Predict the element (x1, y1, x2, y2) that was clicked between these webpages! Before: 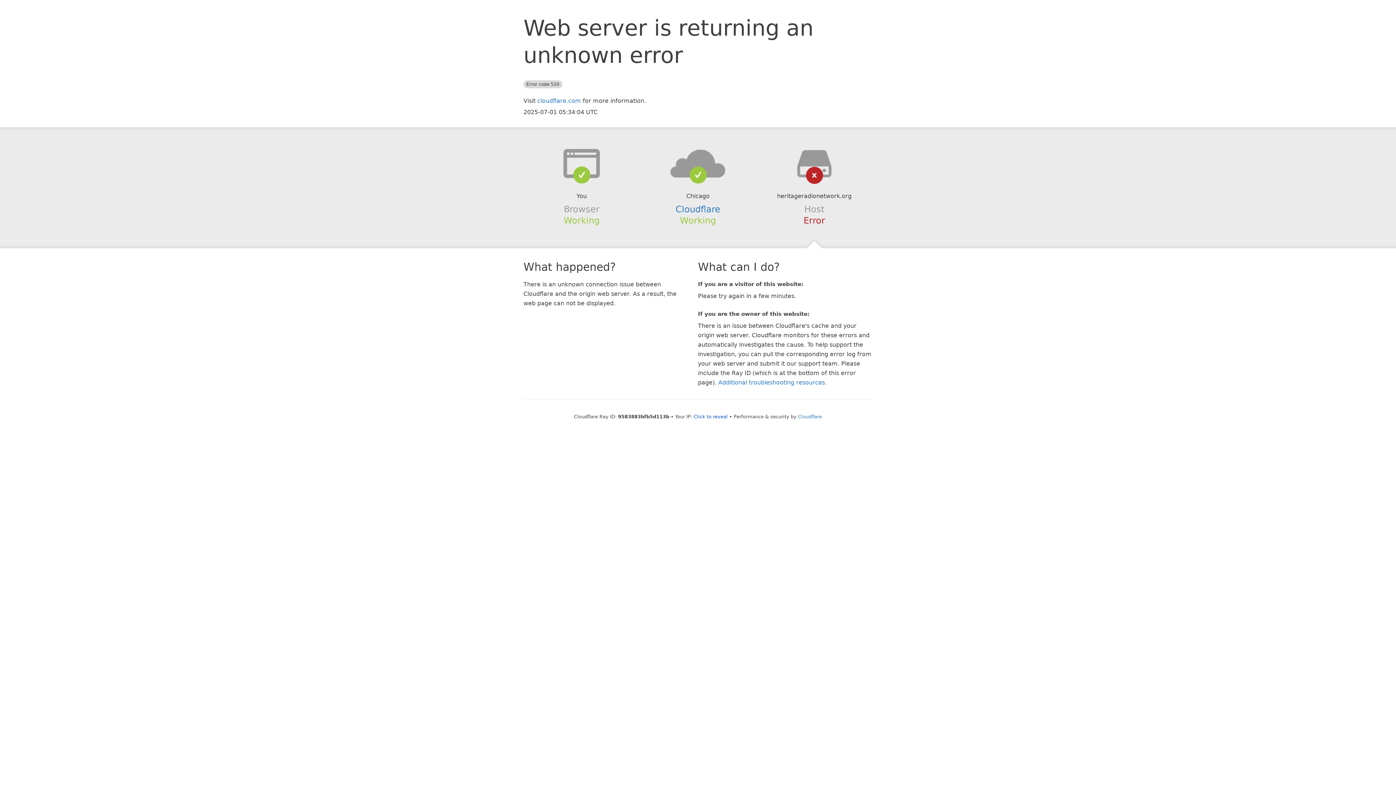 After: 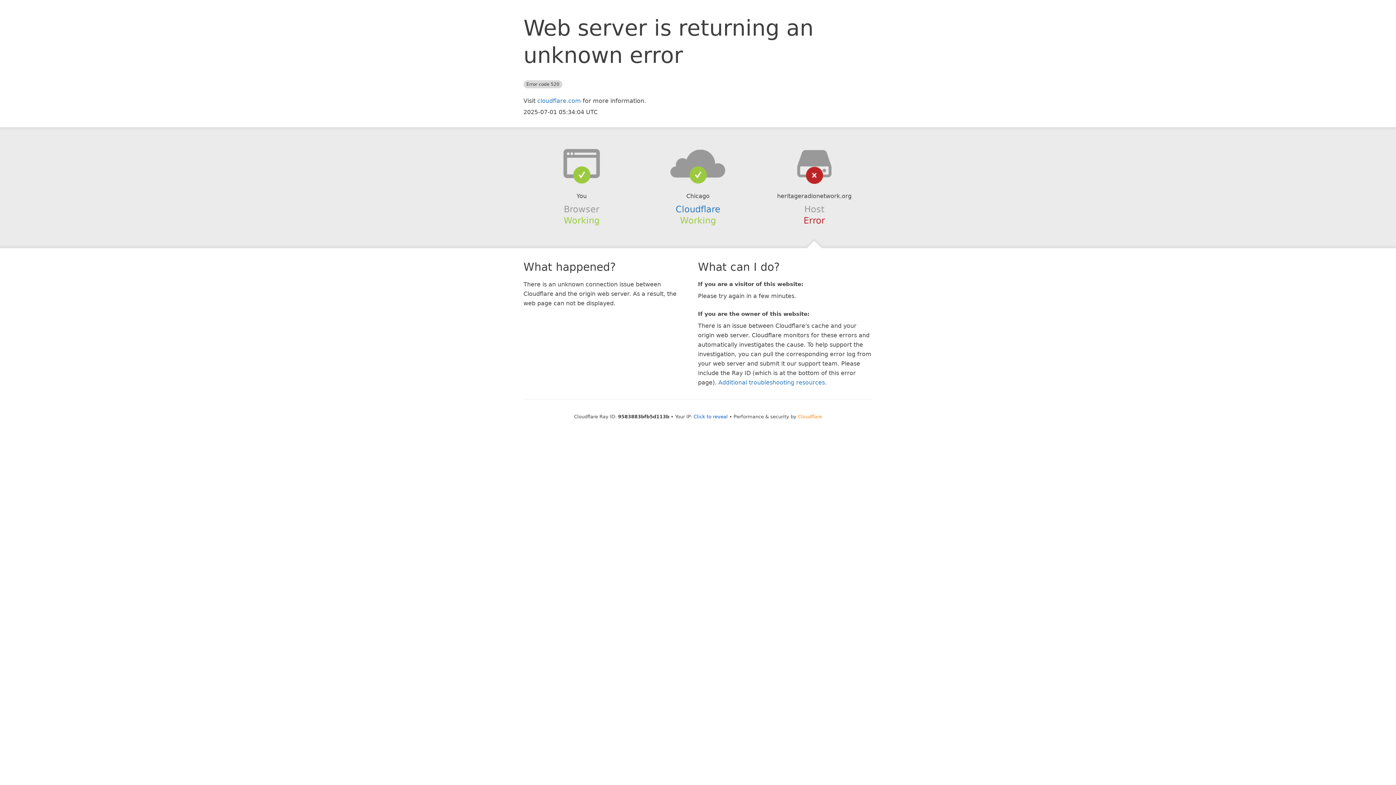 Action: label: Cloudflare bbox: (798, 414, 822, 419)